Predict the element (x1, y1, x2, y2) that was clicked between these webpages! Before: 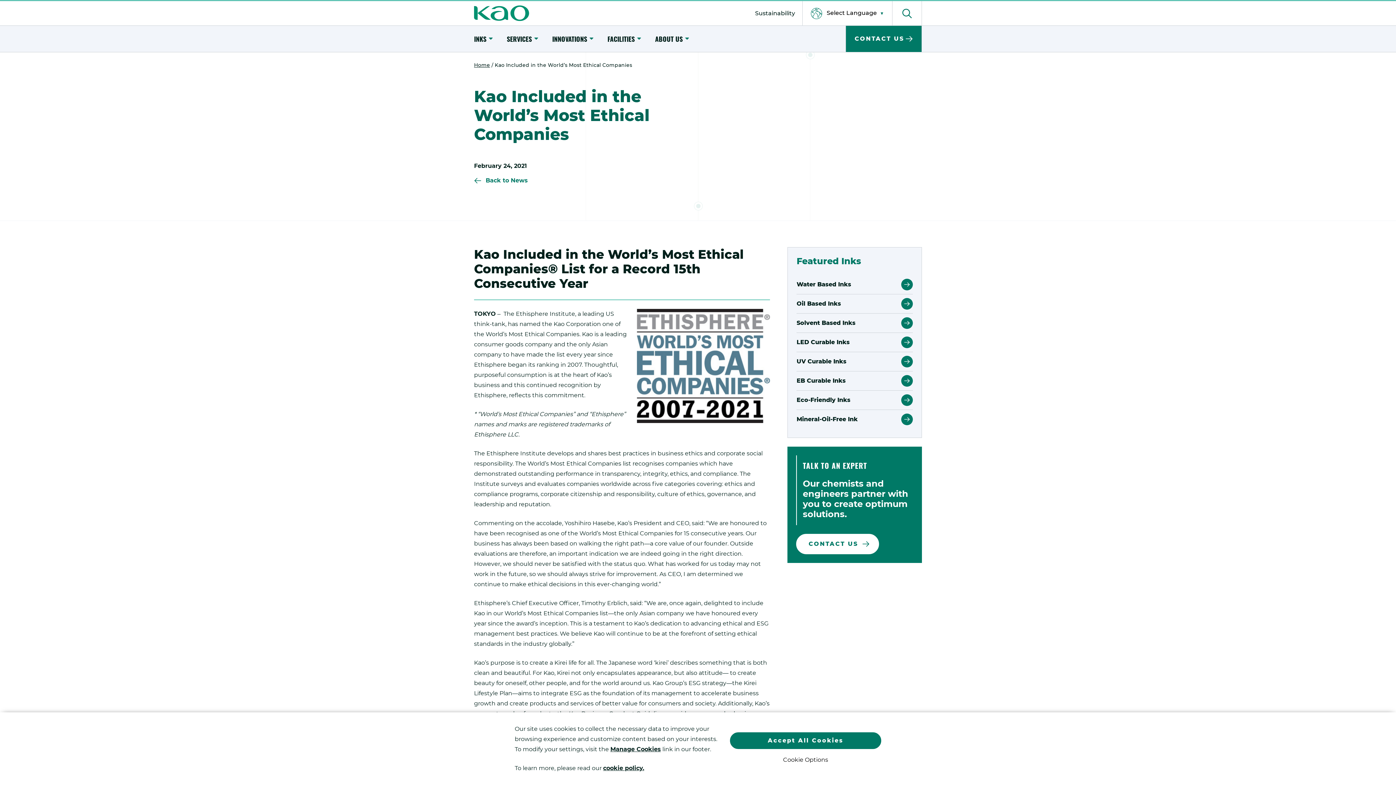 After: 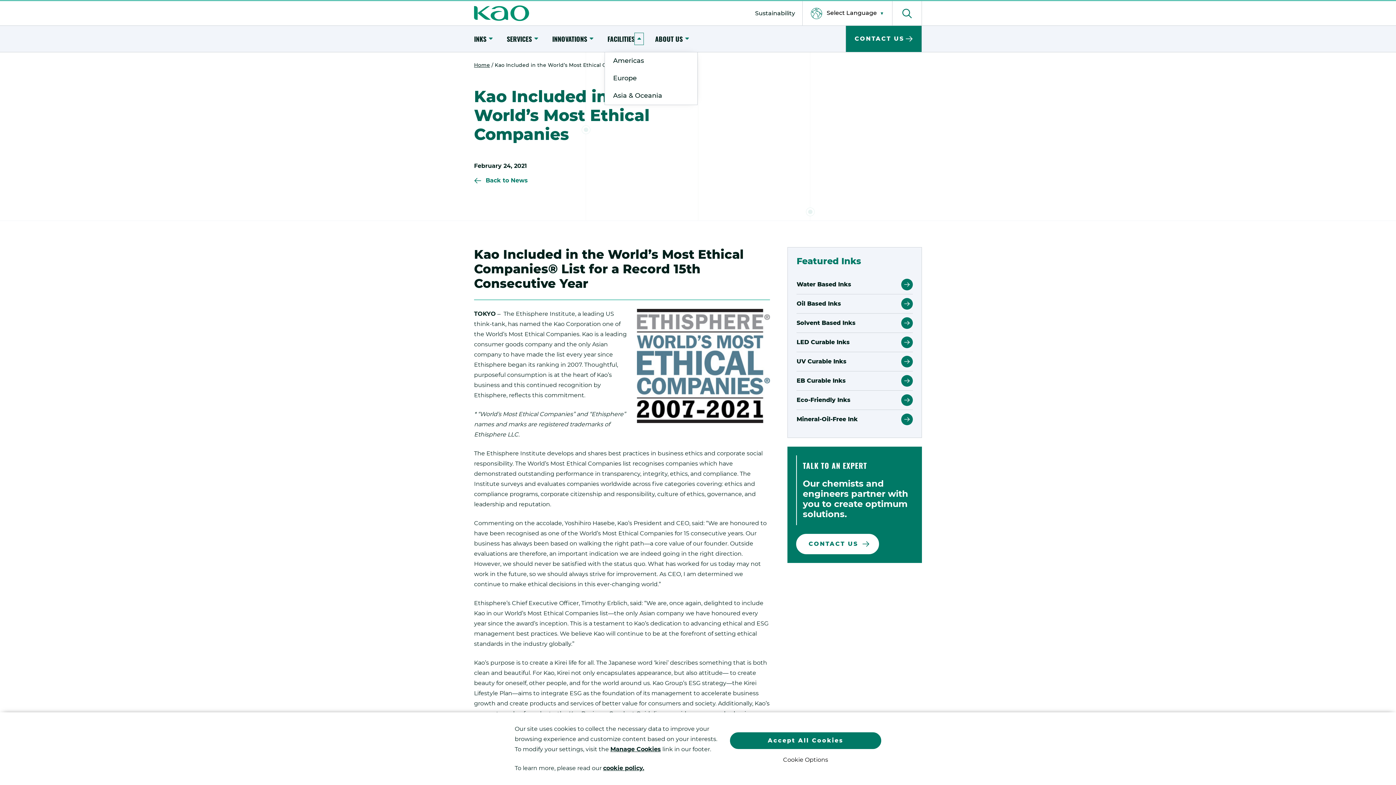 Action: label: Toggle Submenu bbox: (634, 33, 643, 44)